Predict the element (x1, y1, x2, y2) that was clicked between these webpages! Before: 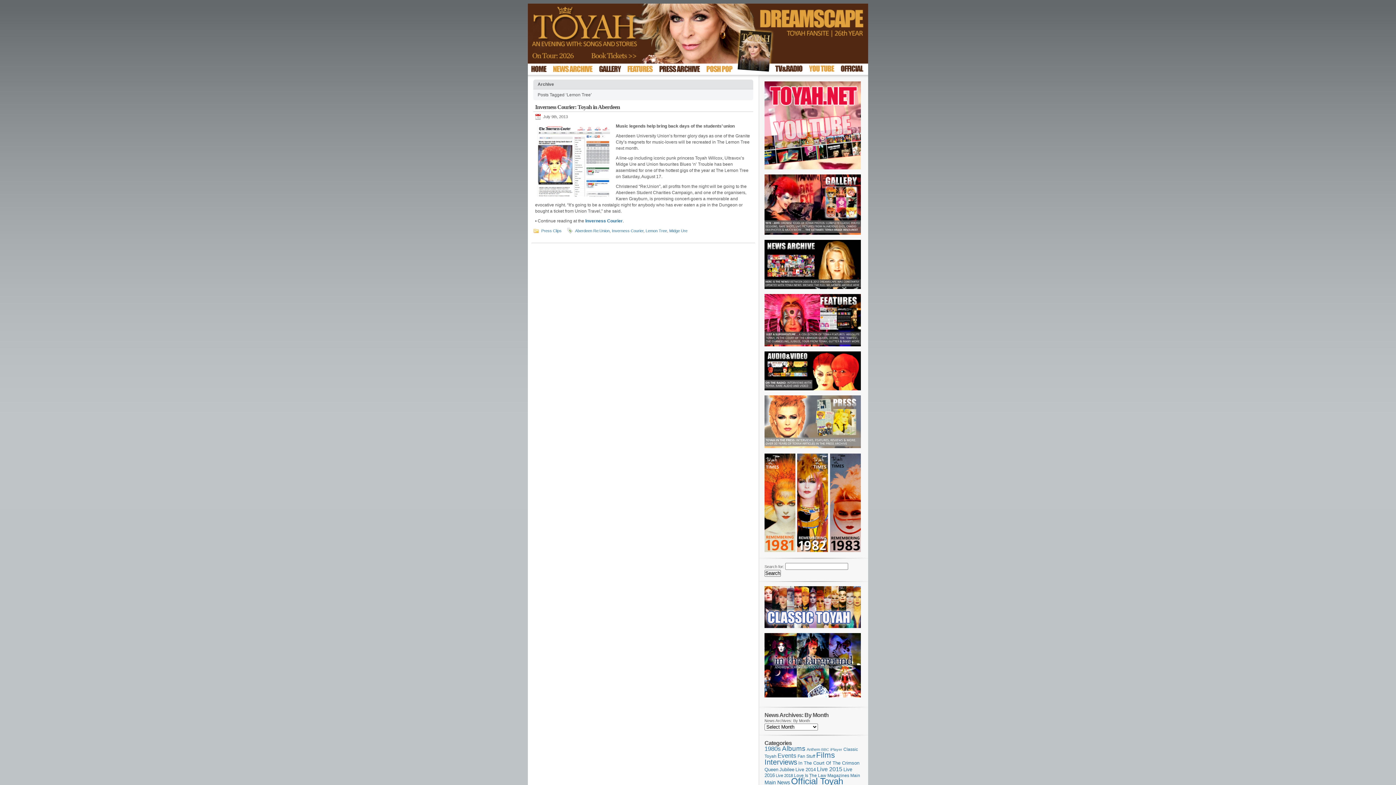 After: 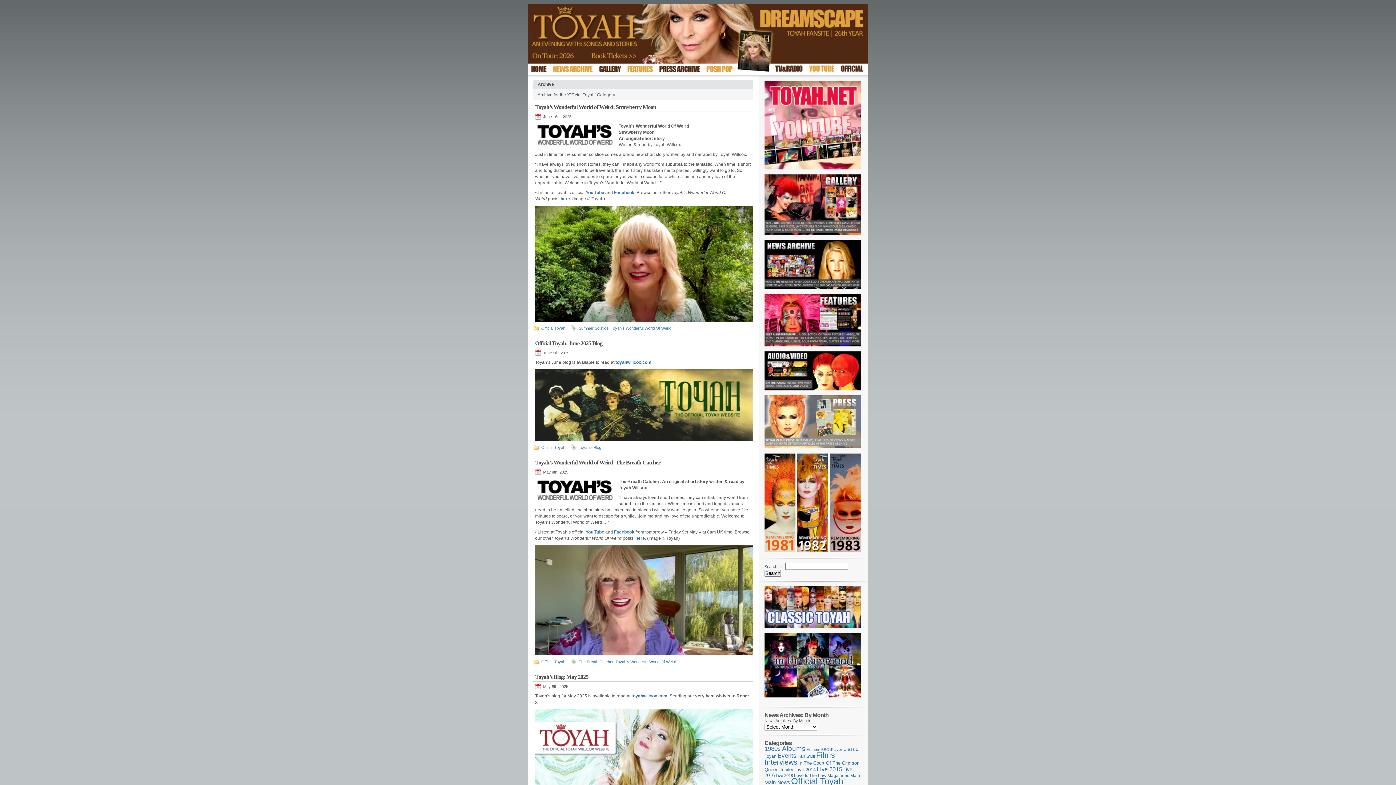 Action: bbox: (791, 776, 843, 786) label: Official Toyah (696 items)